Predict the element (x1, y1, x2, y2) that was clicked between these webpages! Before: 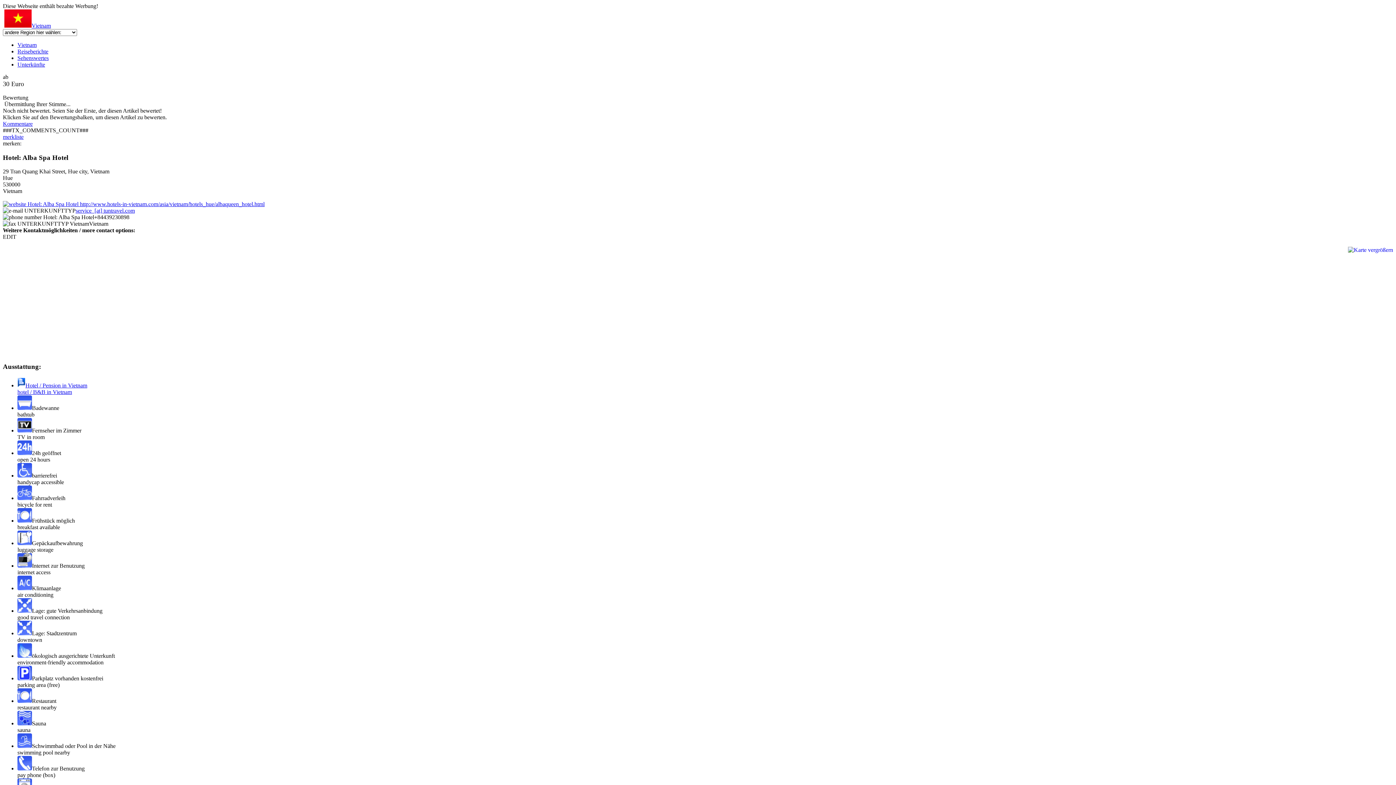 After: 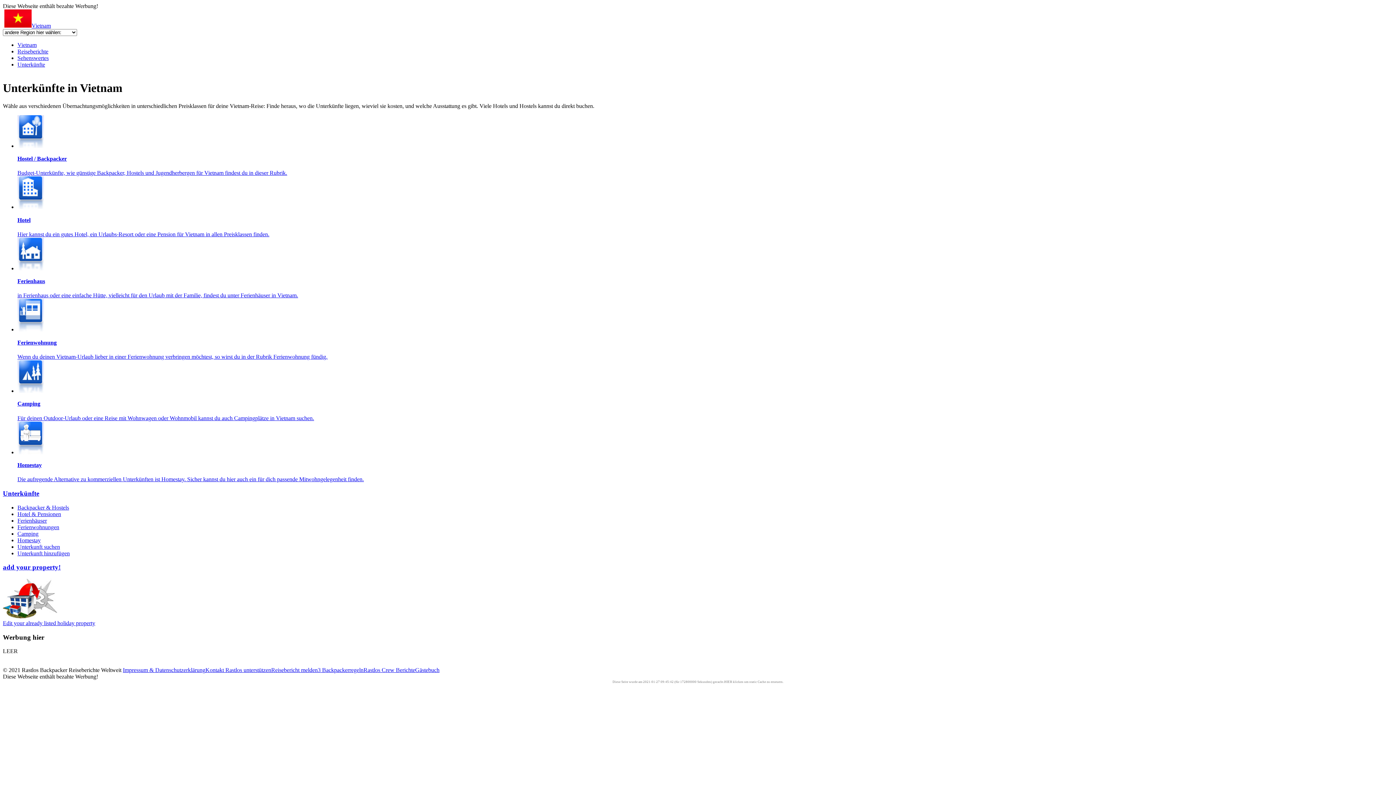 Action: label: Unterkünfte bbox: (17, 61, 45, 67)